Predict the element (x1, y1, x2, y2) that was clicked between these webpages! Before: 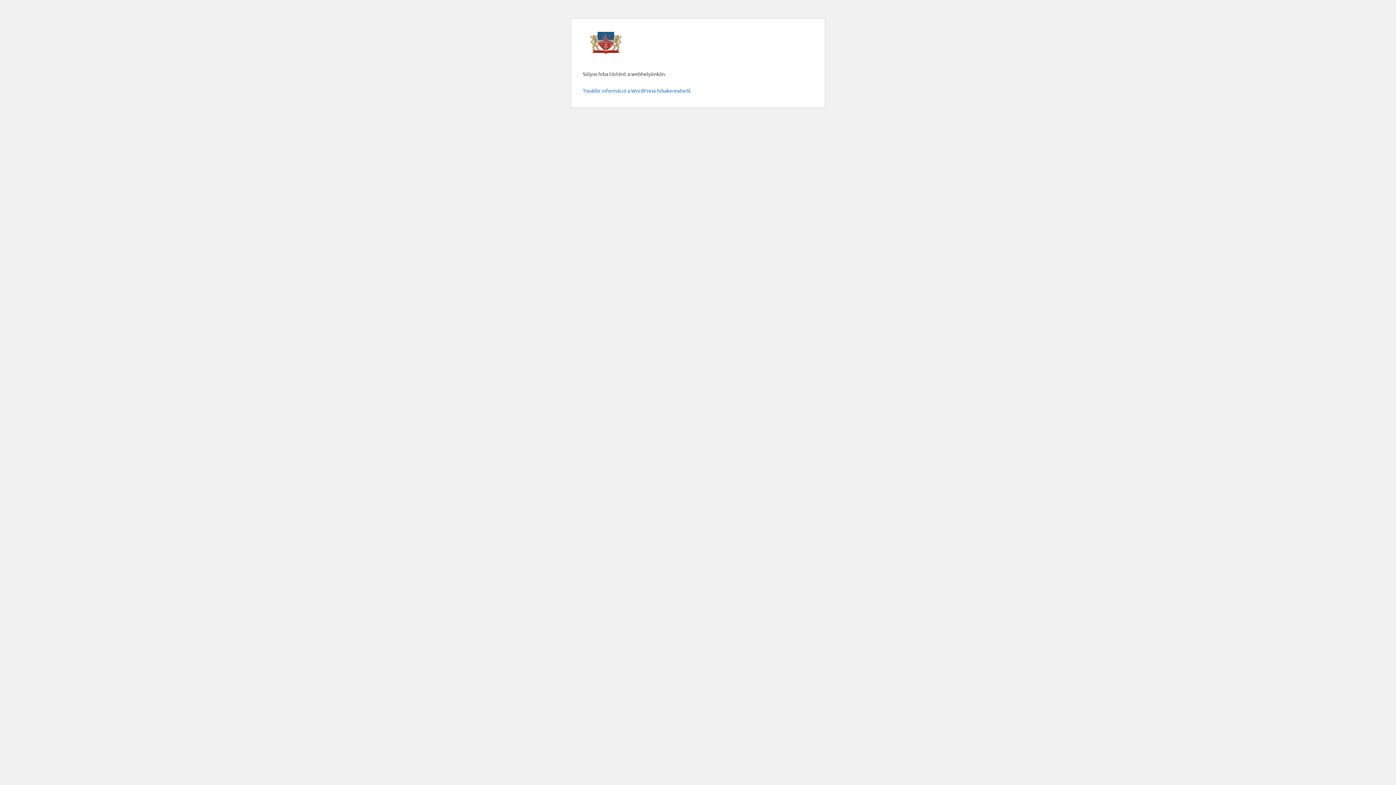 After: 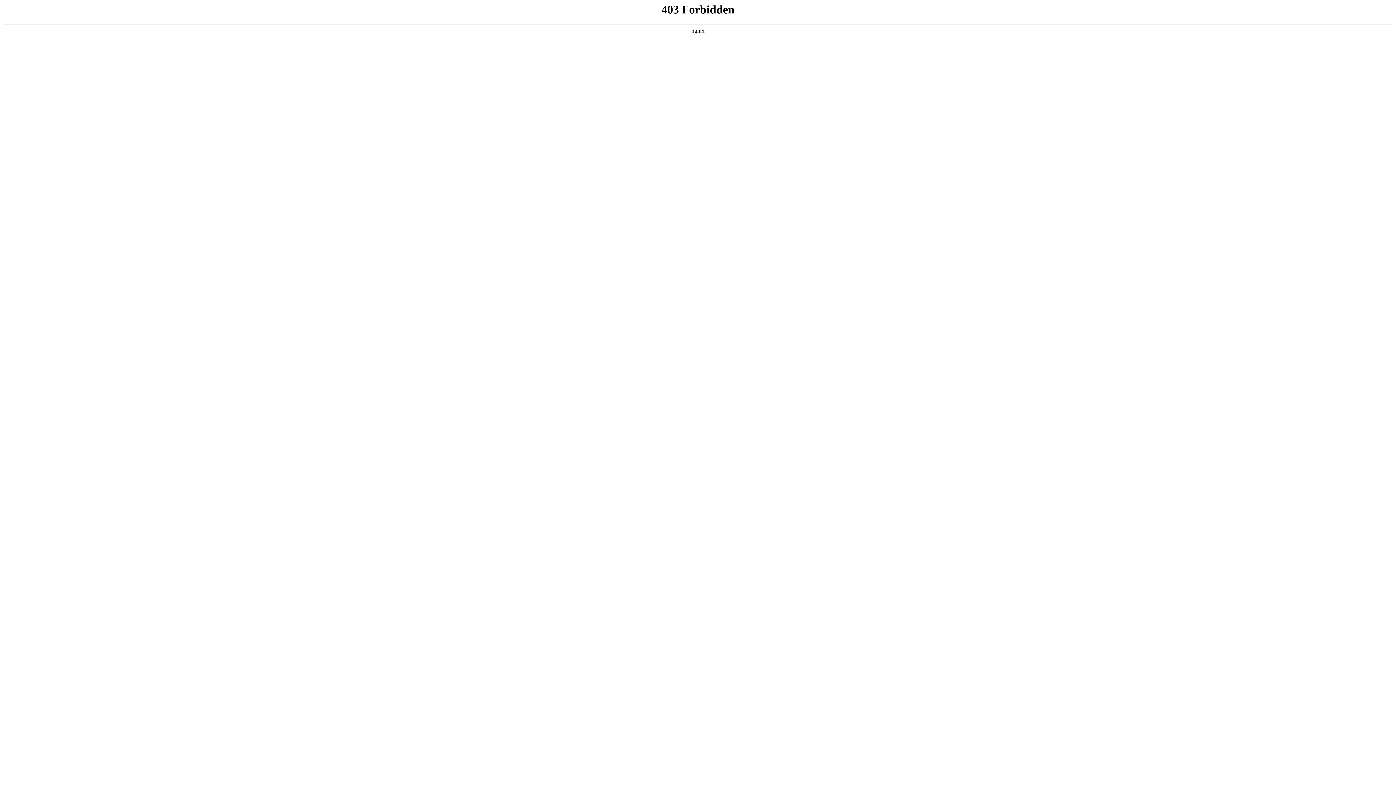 Action: label: További információ a WordPress hibakeresésről. bbox: (582, 87, 691, 93)